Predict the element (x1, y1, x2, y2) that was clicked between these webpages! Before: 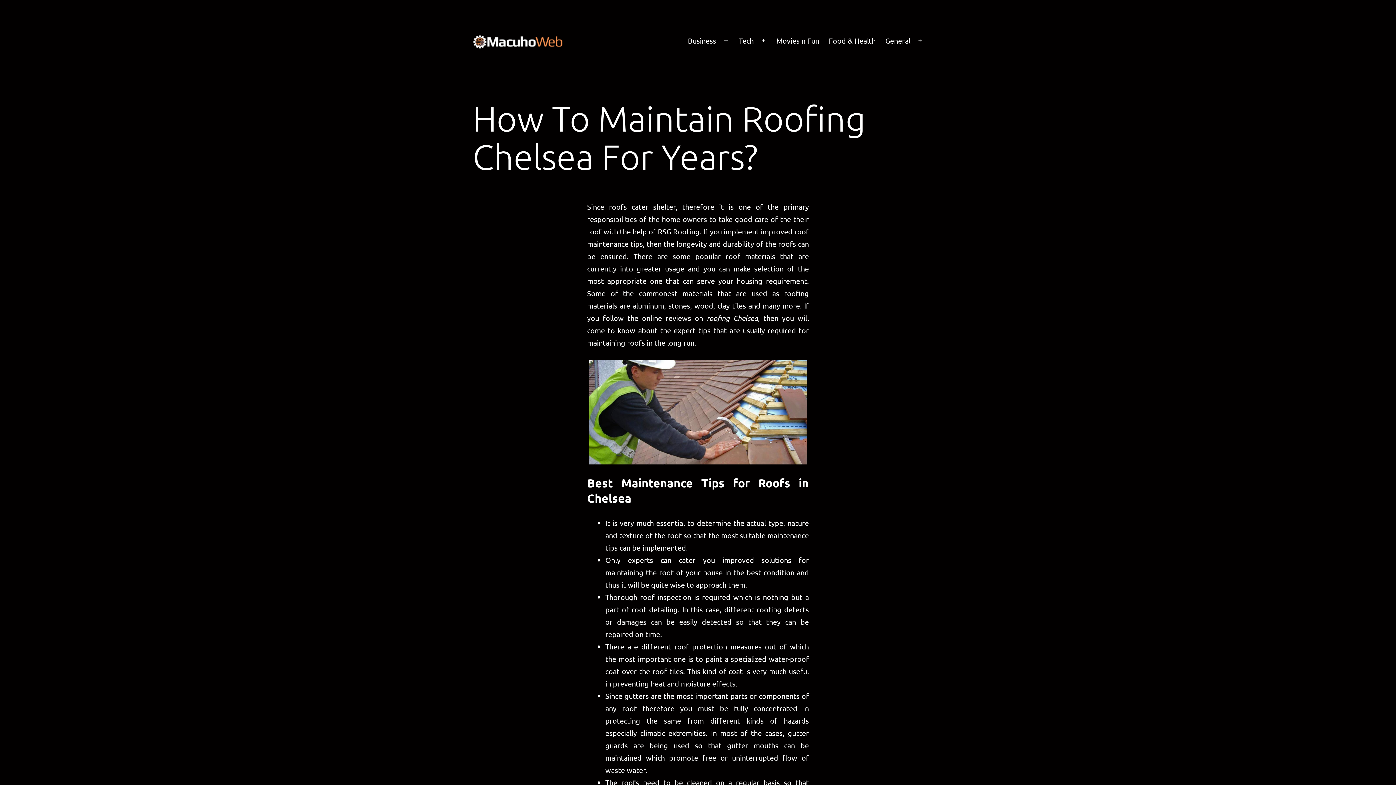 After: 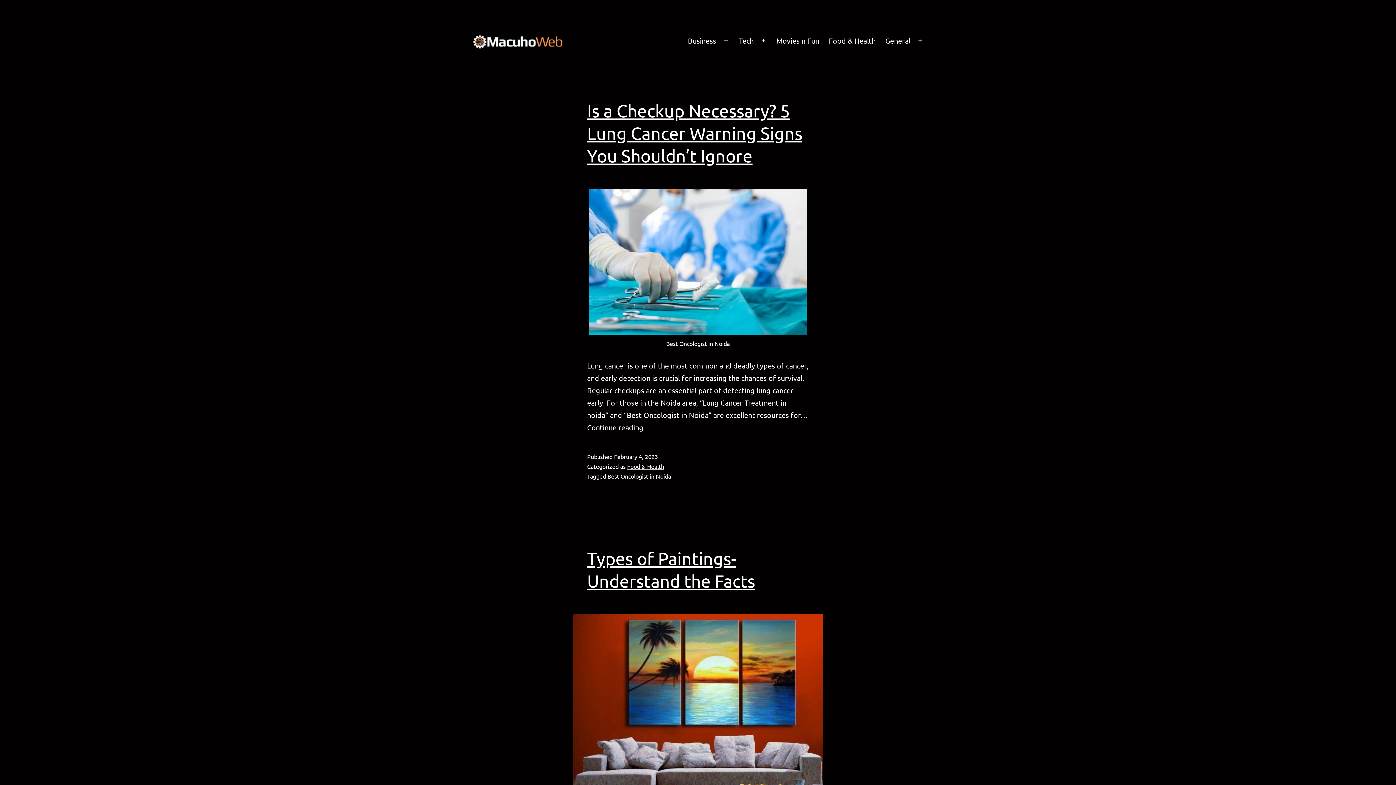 Action: bbox: (472, 35, 563, 44)